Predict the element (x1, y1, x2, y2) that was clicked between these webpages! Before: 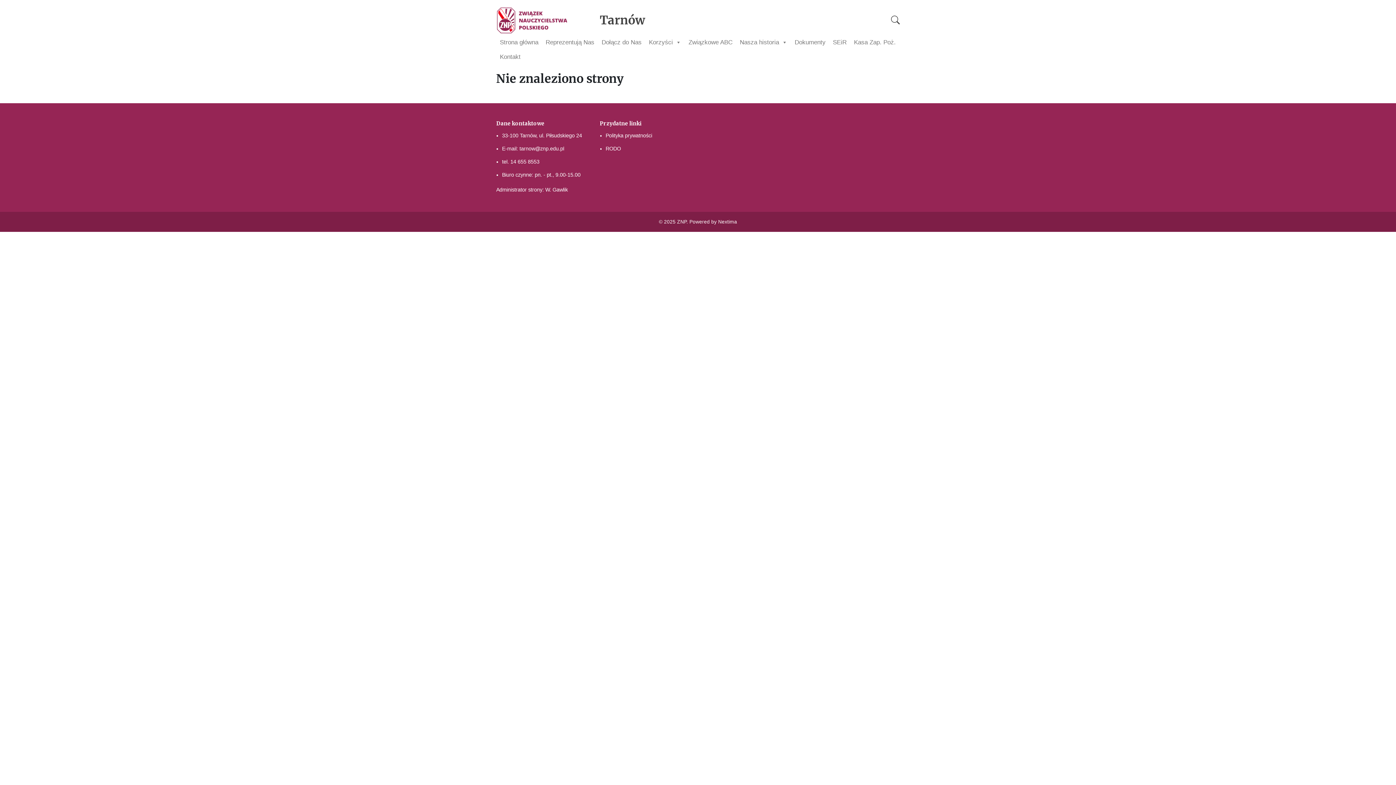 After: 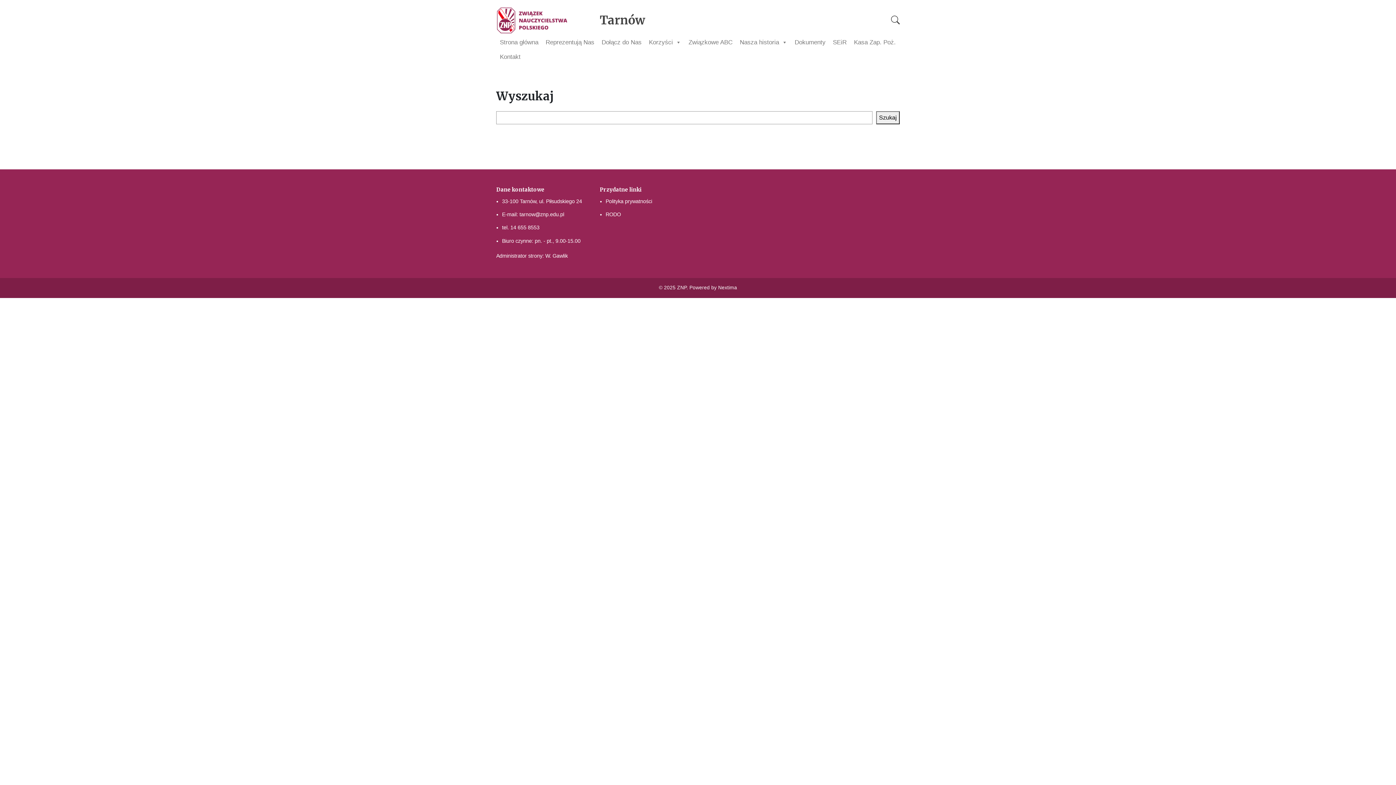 Action: bbox: (891, 16, 900, 22)